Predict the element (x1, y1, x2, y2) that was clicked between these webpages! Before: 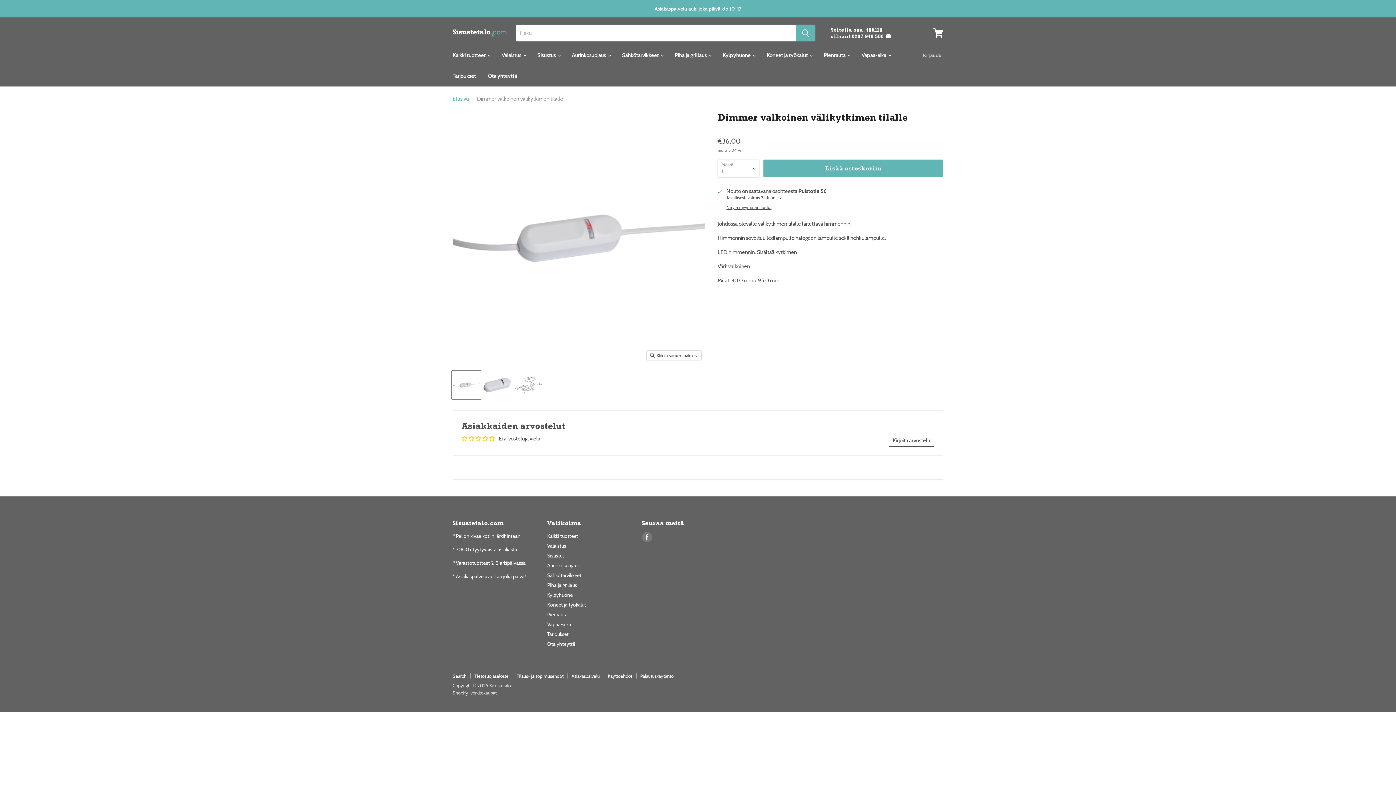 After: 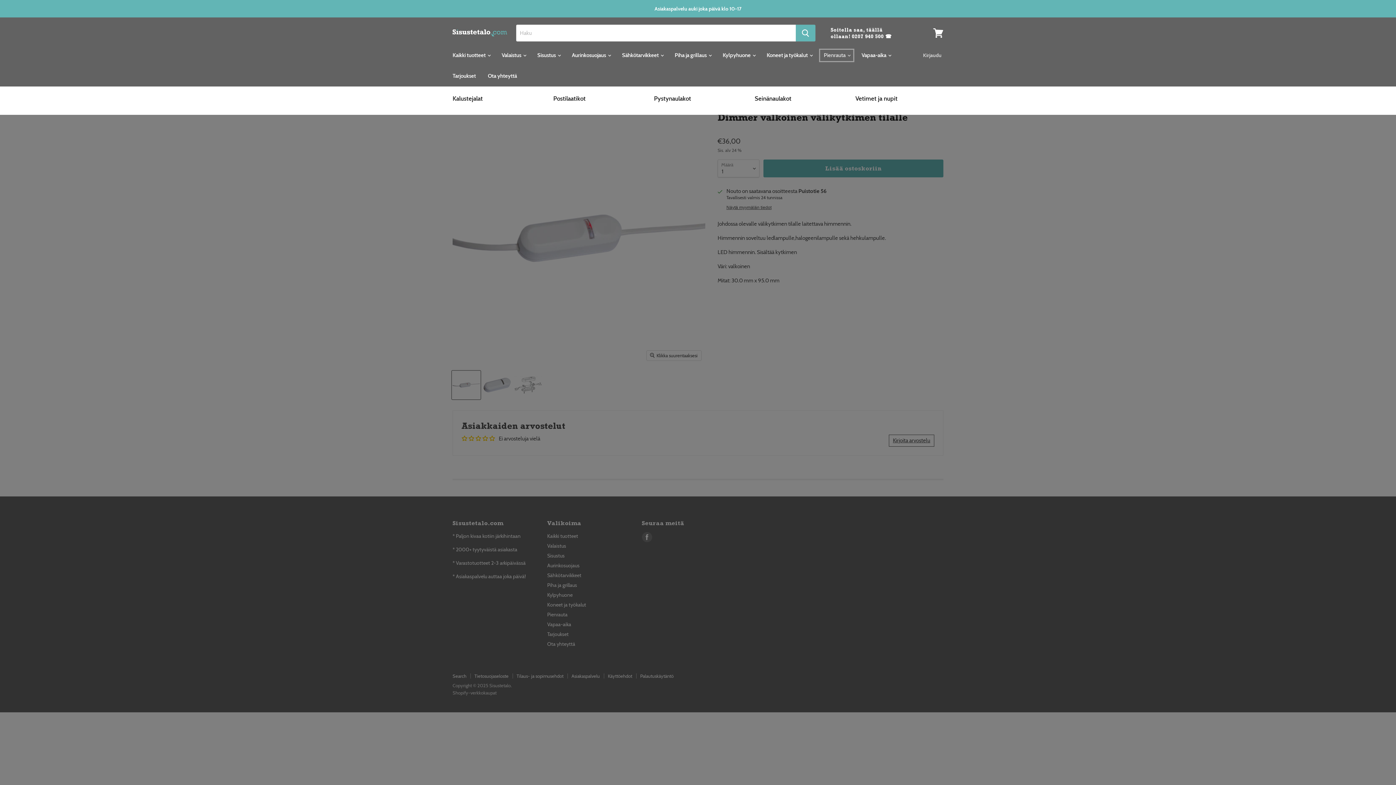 Action: label: Pienrauta  bbox: (818, 48, 855, 62)